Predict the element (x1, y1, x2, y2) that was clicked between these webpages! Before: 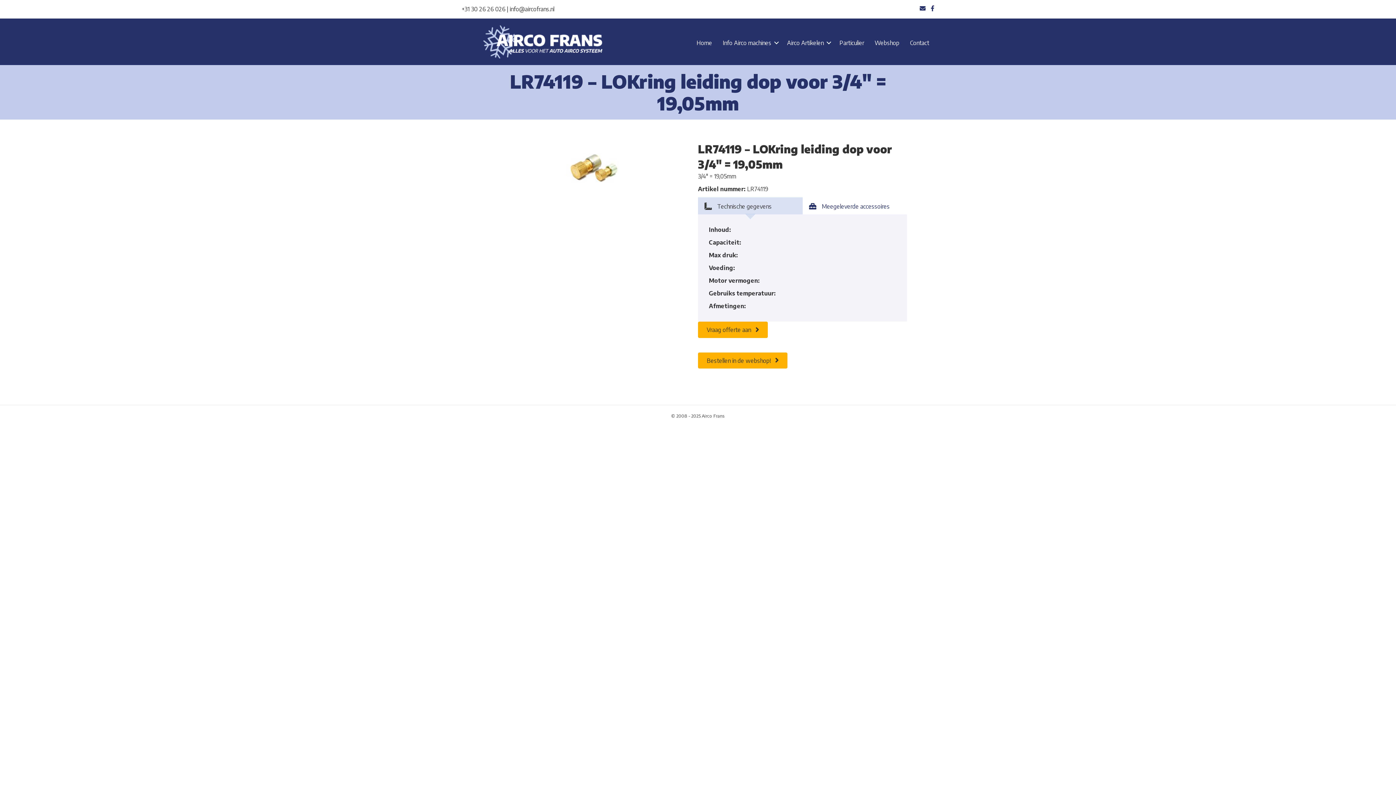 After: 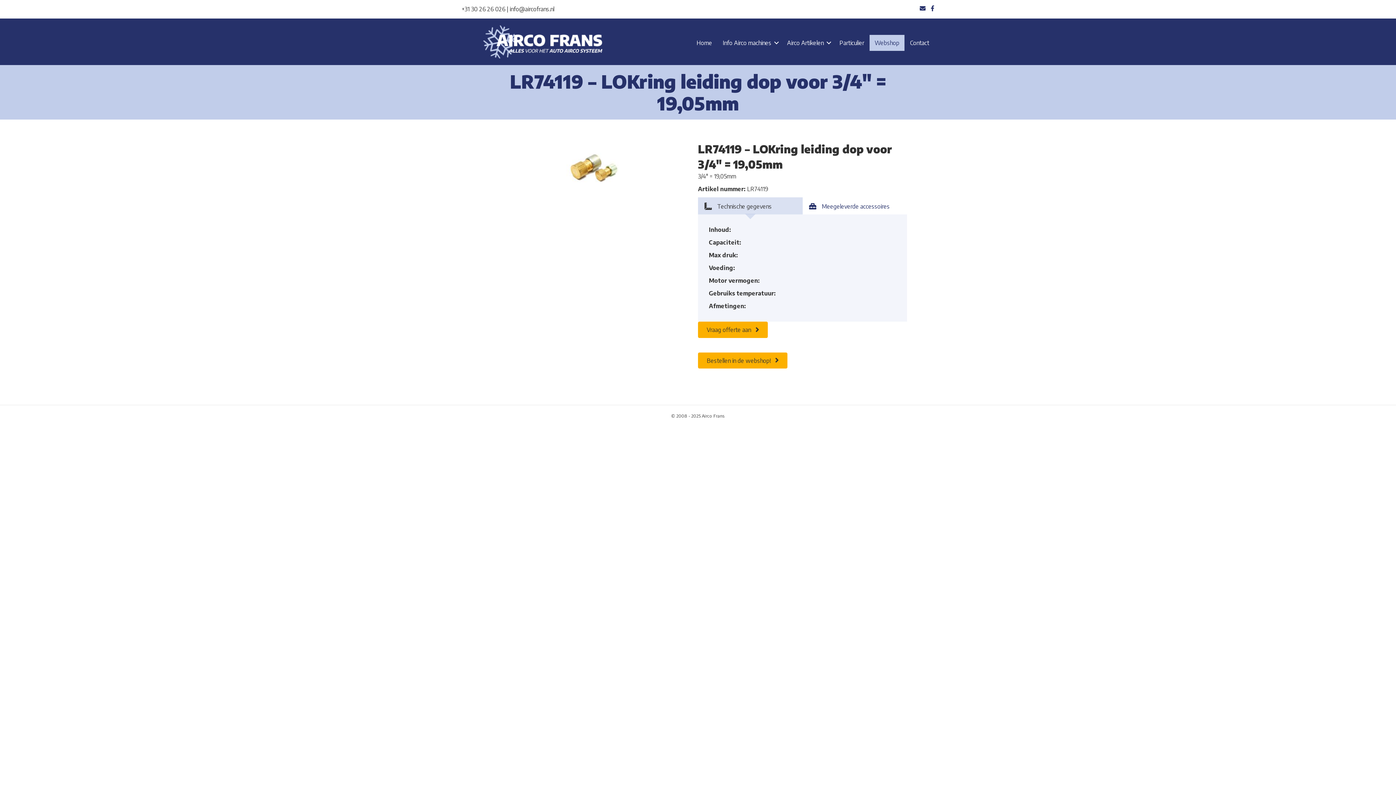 Action: label: Webshop bbox: (869, 34, 904, 50)